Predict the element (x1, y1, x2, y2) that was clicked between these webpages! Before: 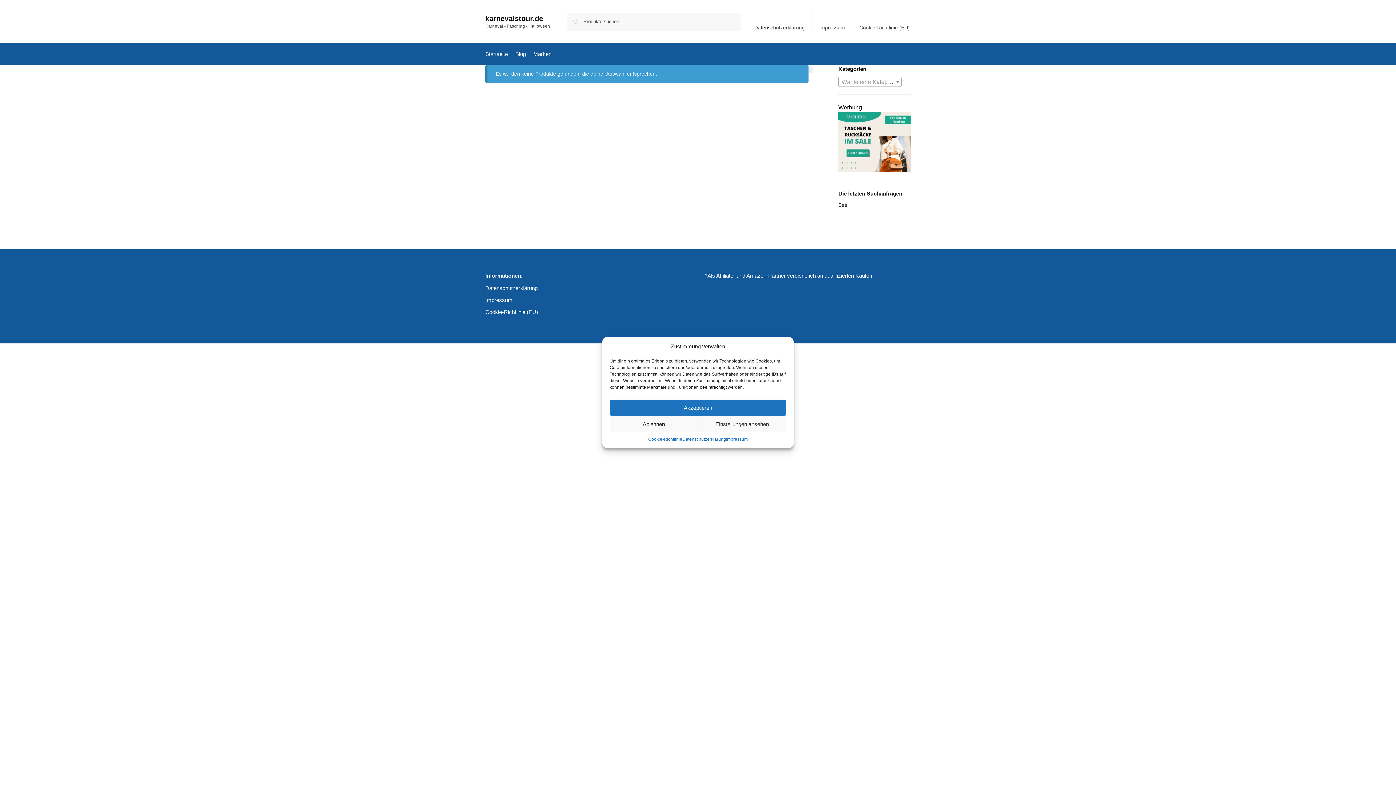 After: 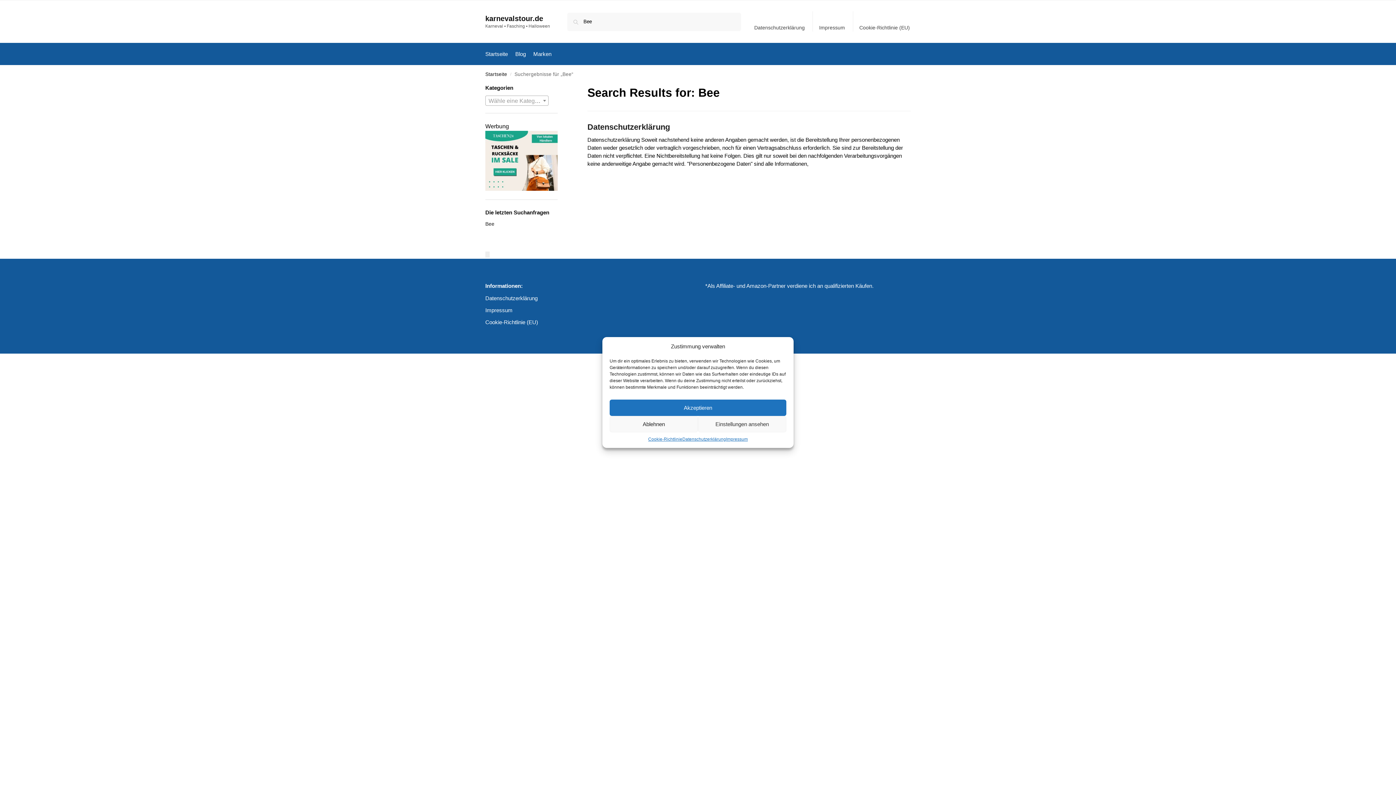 Action: bbox: (838, 202, 847, 208) label: Bee